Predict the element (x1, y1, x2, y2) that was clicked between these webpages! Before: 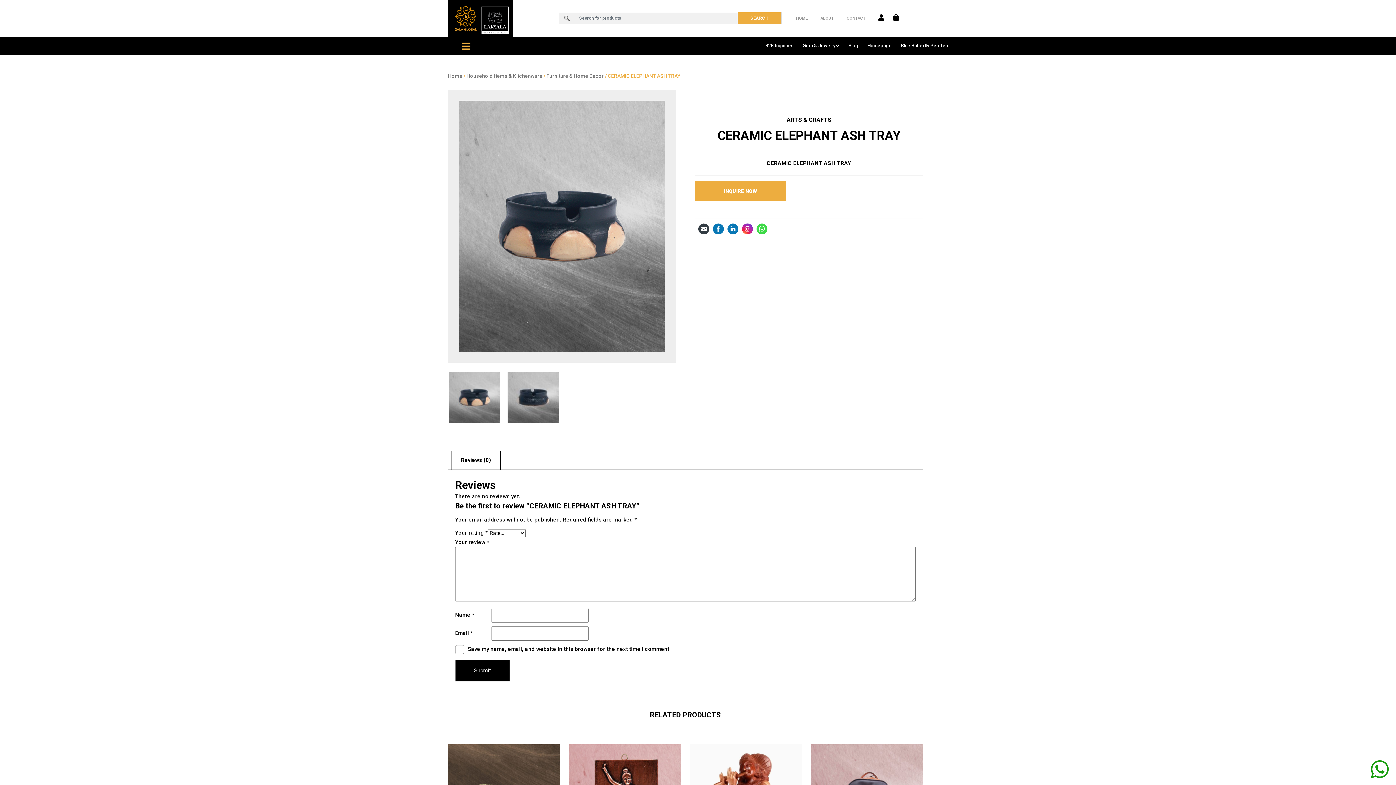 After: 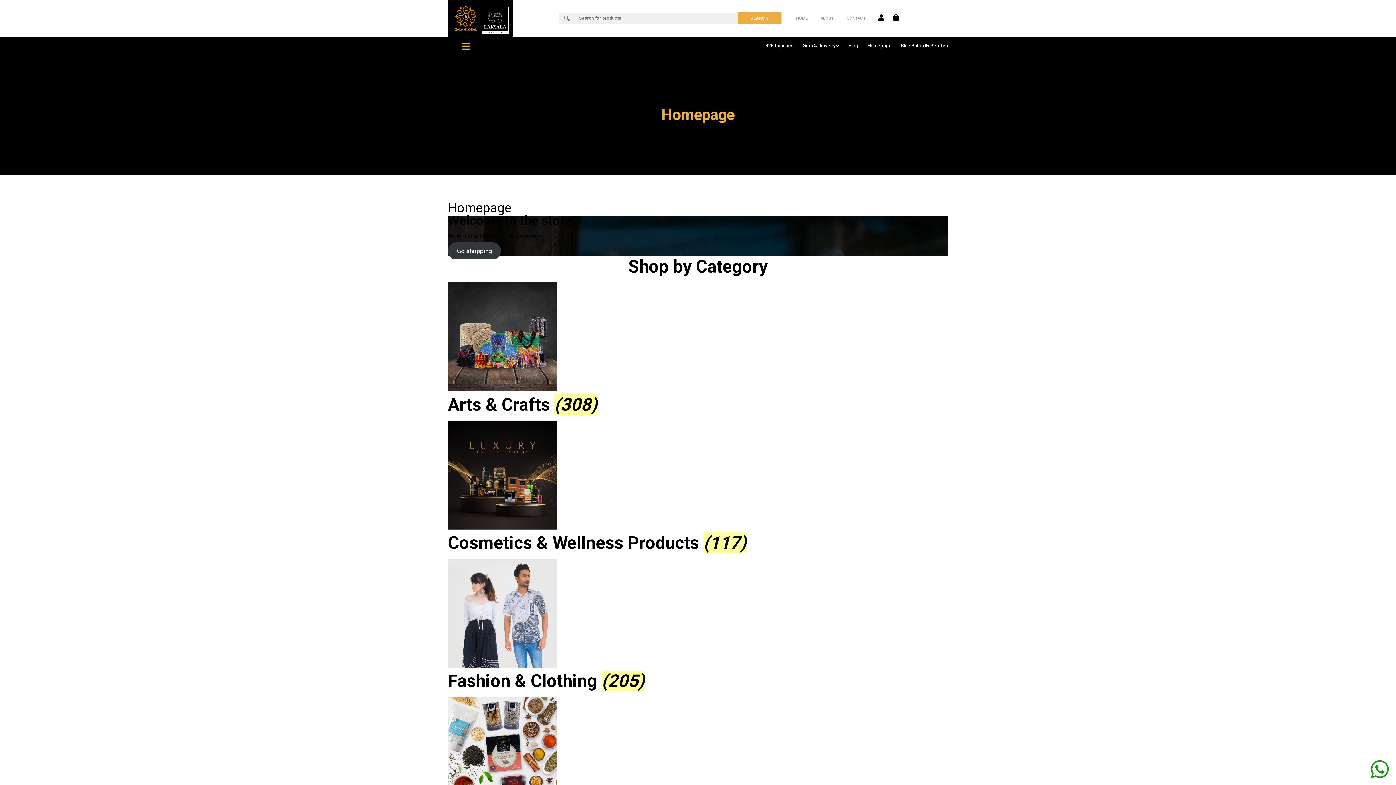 Action: bbox: (867, 42, 892, 48) label: Homepage